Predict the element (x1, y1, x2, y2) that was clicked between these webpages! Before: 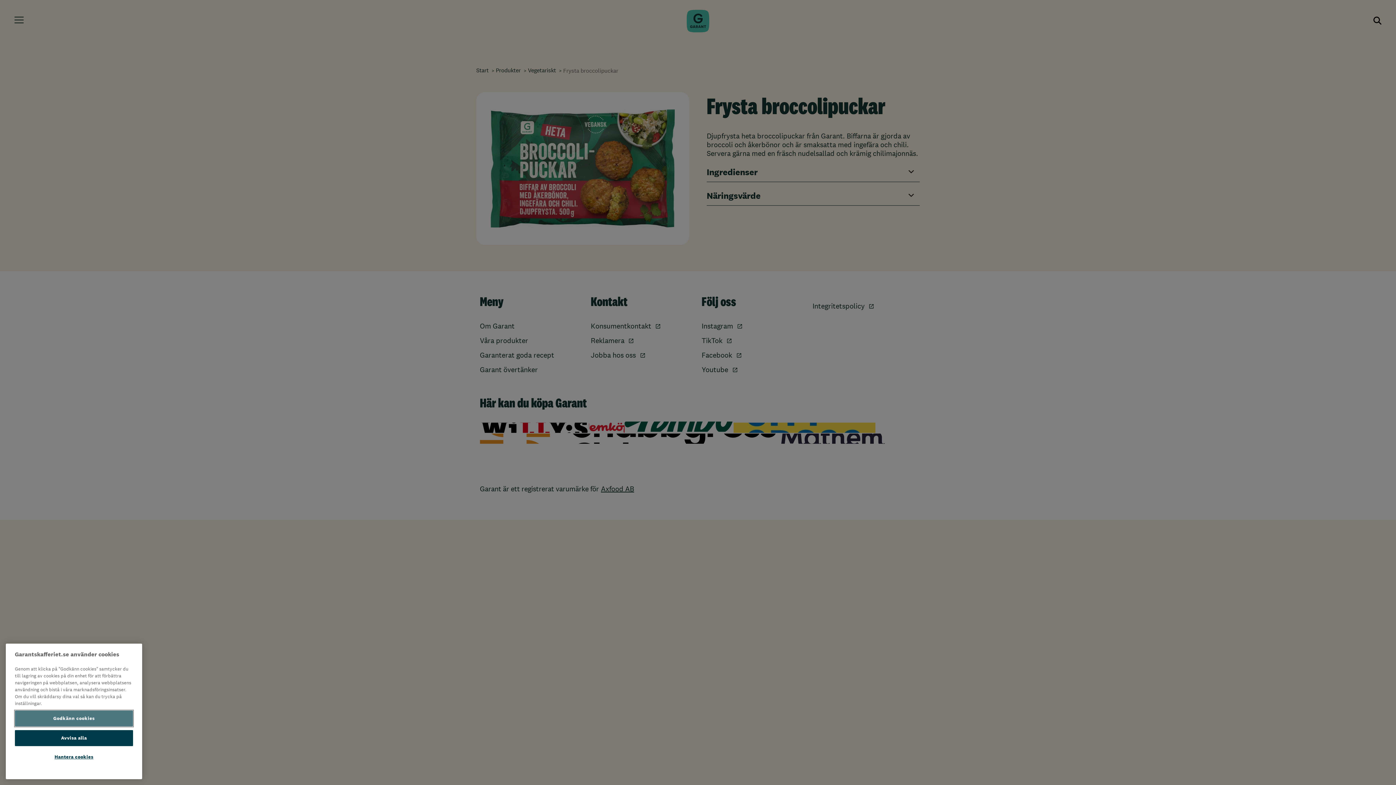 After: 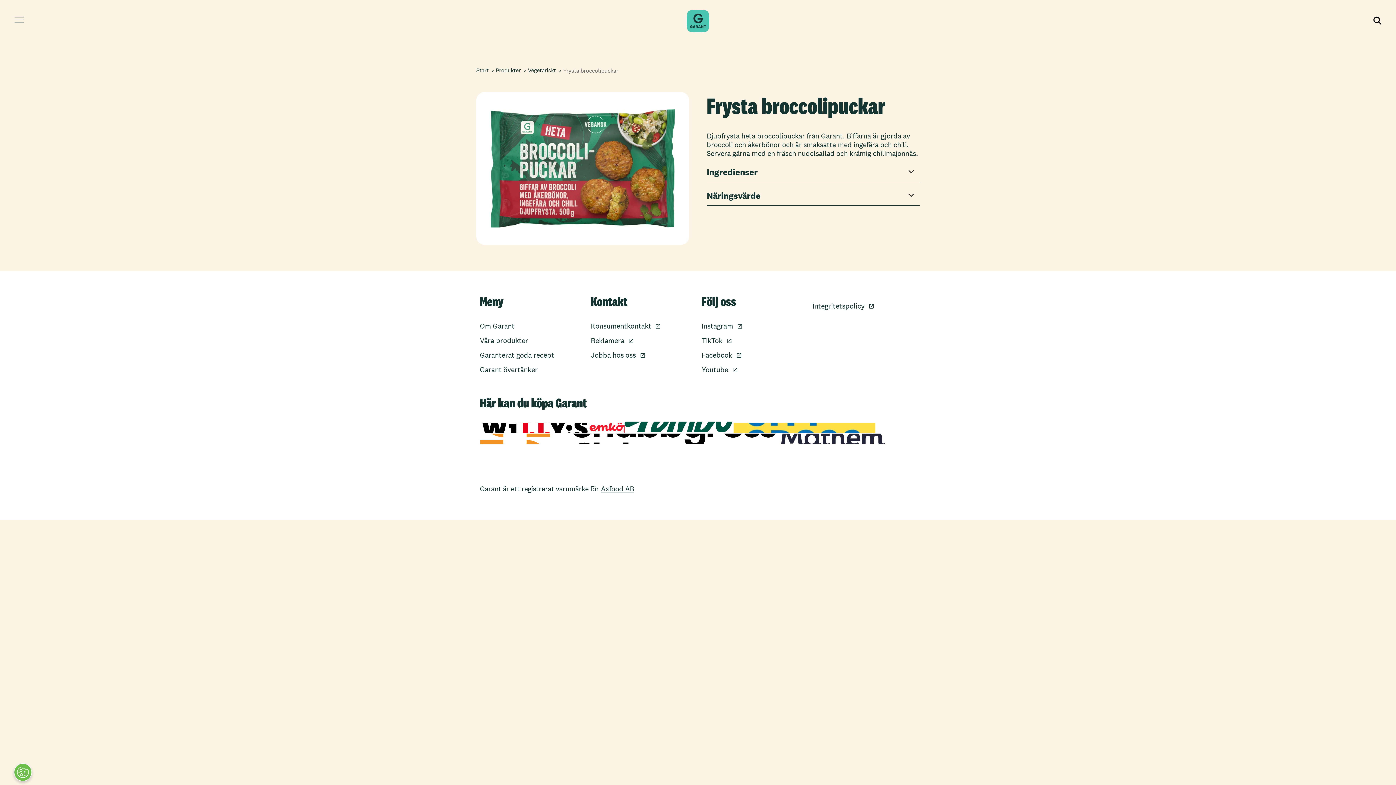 Action: bbox: (14, 746, 133, 762) label: Avvisa alla